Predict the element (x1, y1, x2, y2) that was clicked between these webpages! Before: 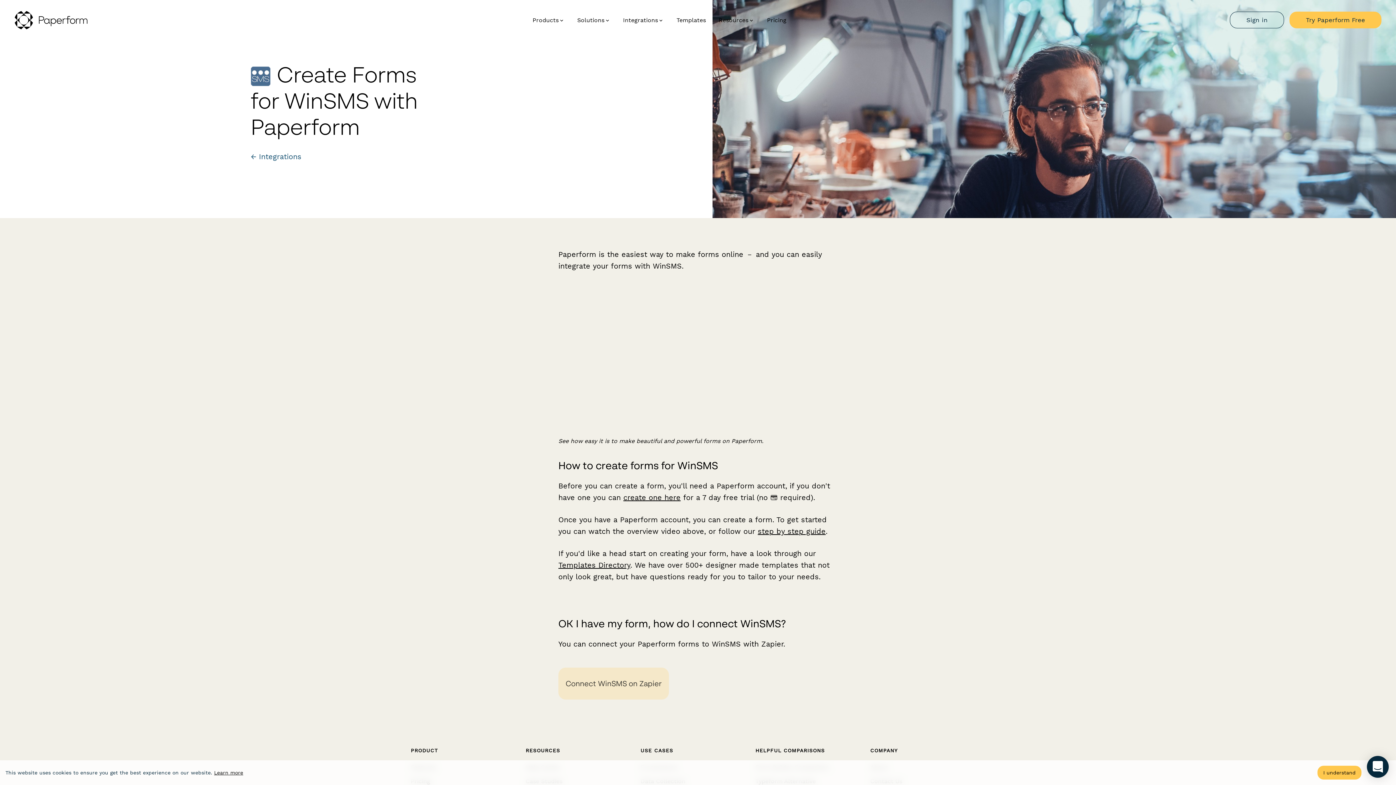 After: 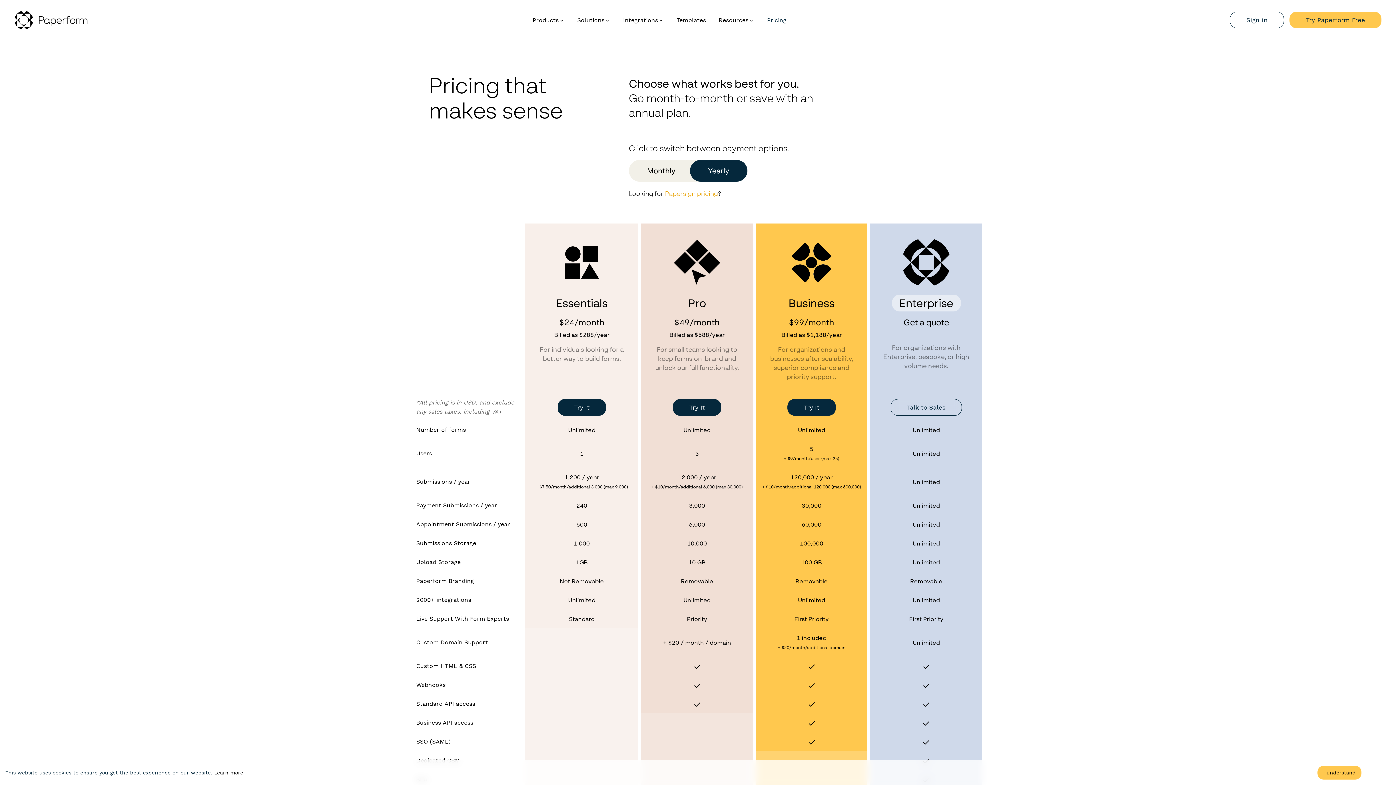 Action: label: Pricing bbox: (762, 13, 791, 26)